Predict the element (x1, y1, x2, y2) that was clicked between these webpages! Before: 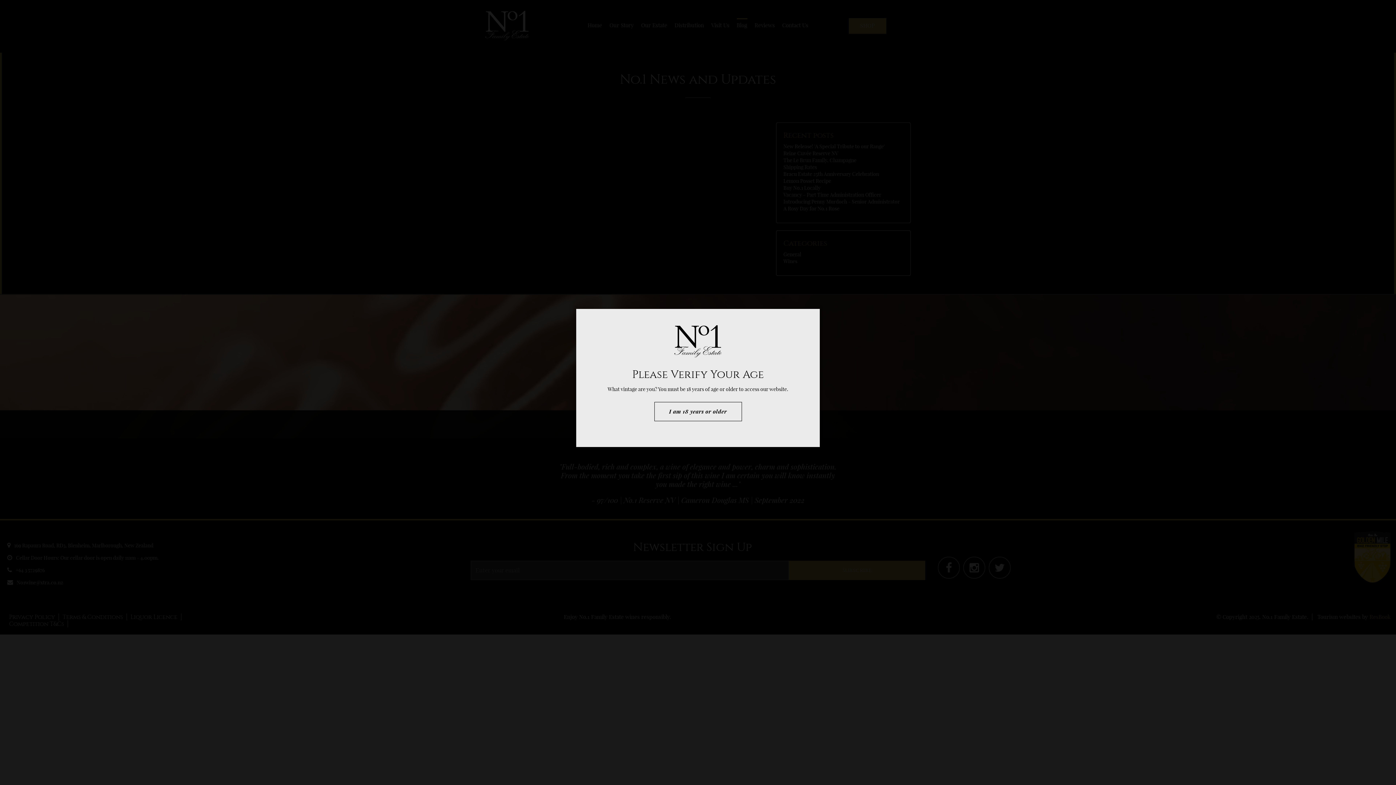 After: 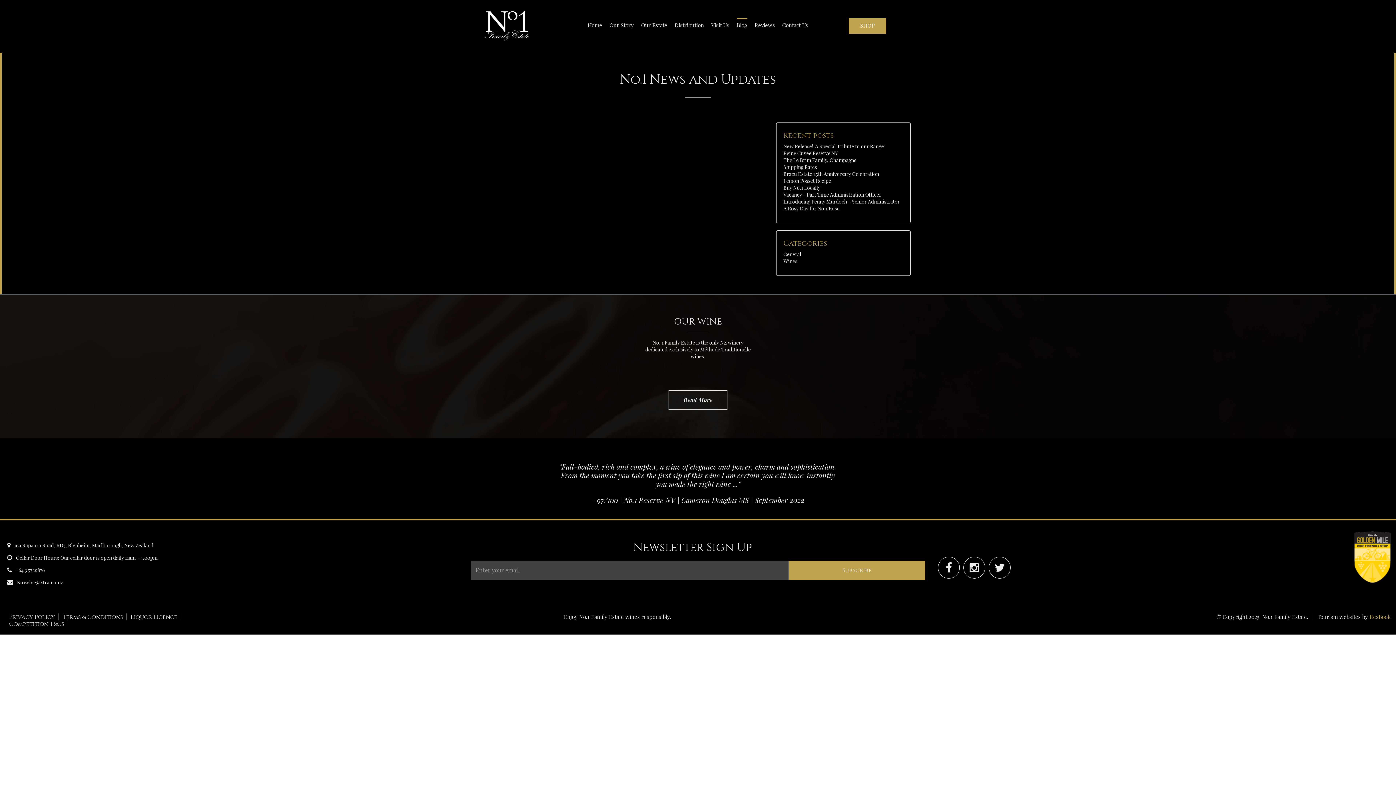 Action: label: I am 18 years or older bbox: (654, 402, 742, 421)